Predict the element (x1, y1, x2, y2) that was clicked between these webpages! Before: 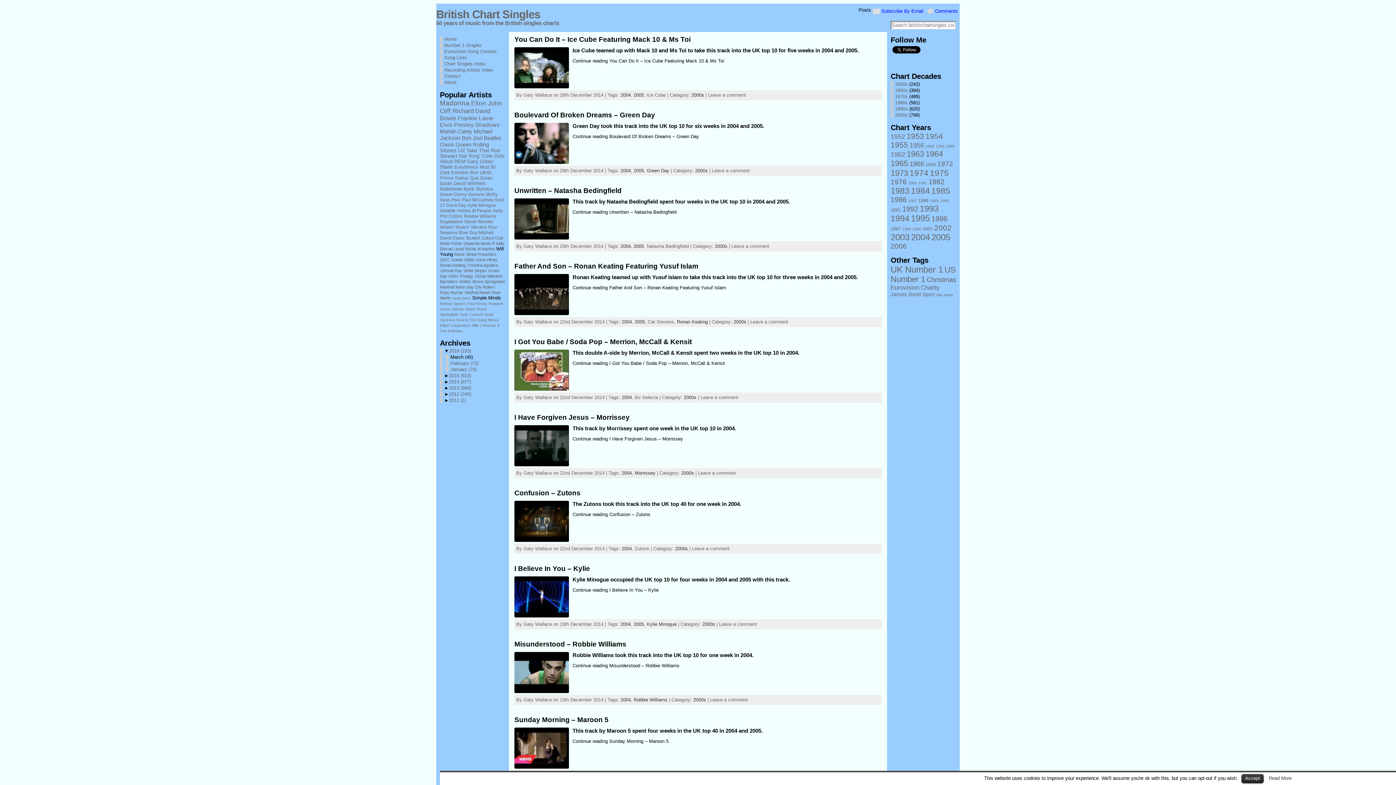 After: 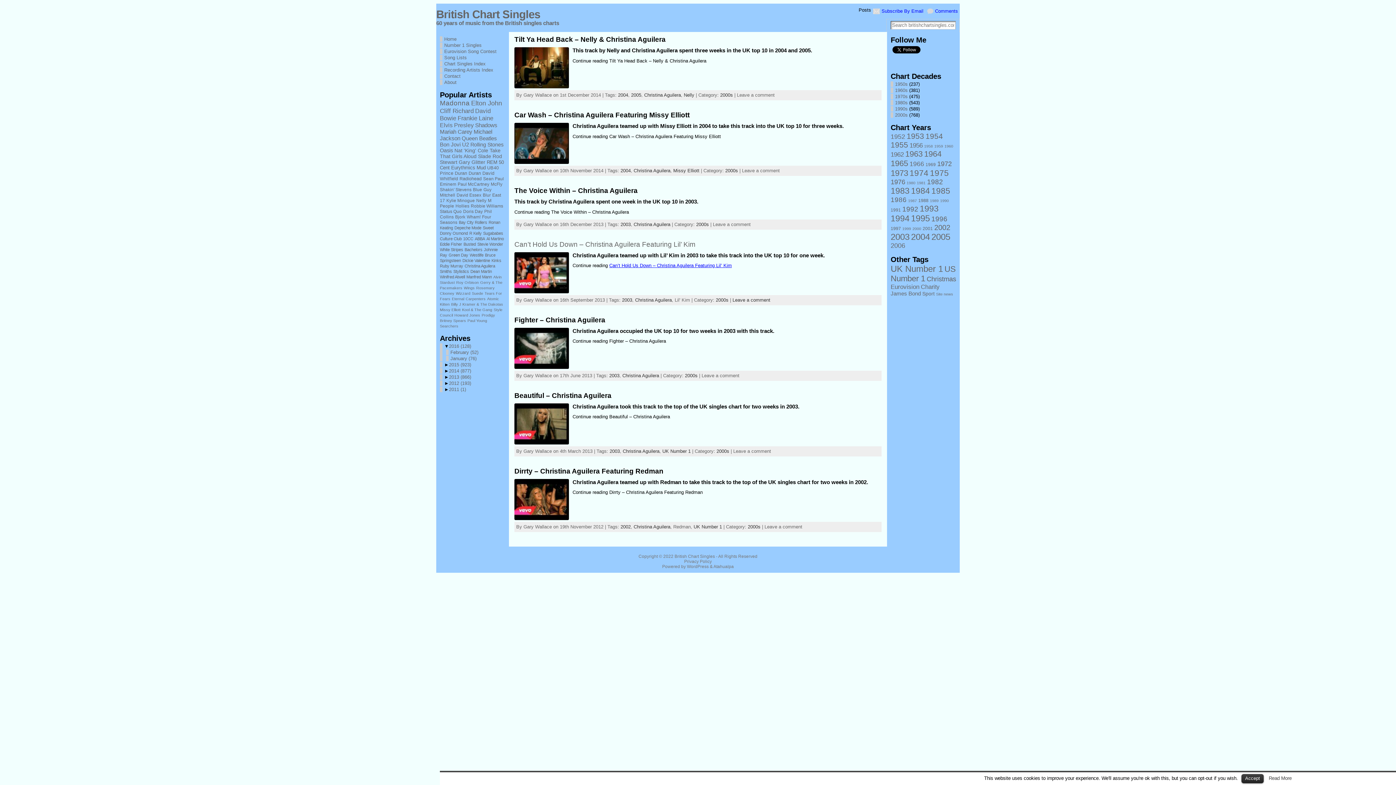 Action: bbox: (467, 263, 497, 267) label: Christina Aguilera